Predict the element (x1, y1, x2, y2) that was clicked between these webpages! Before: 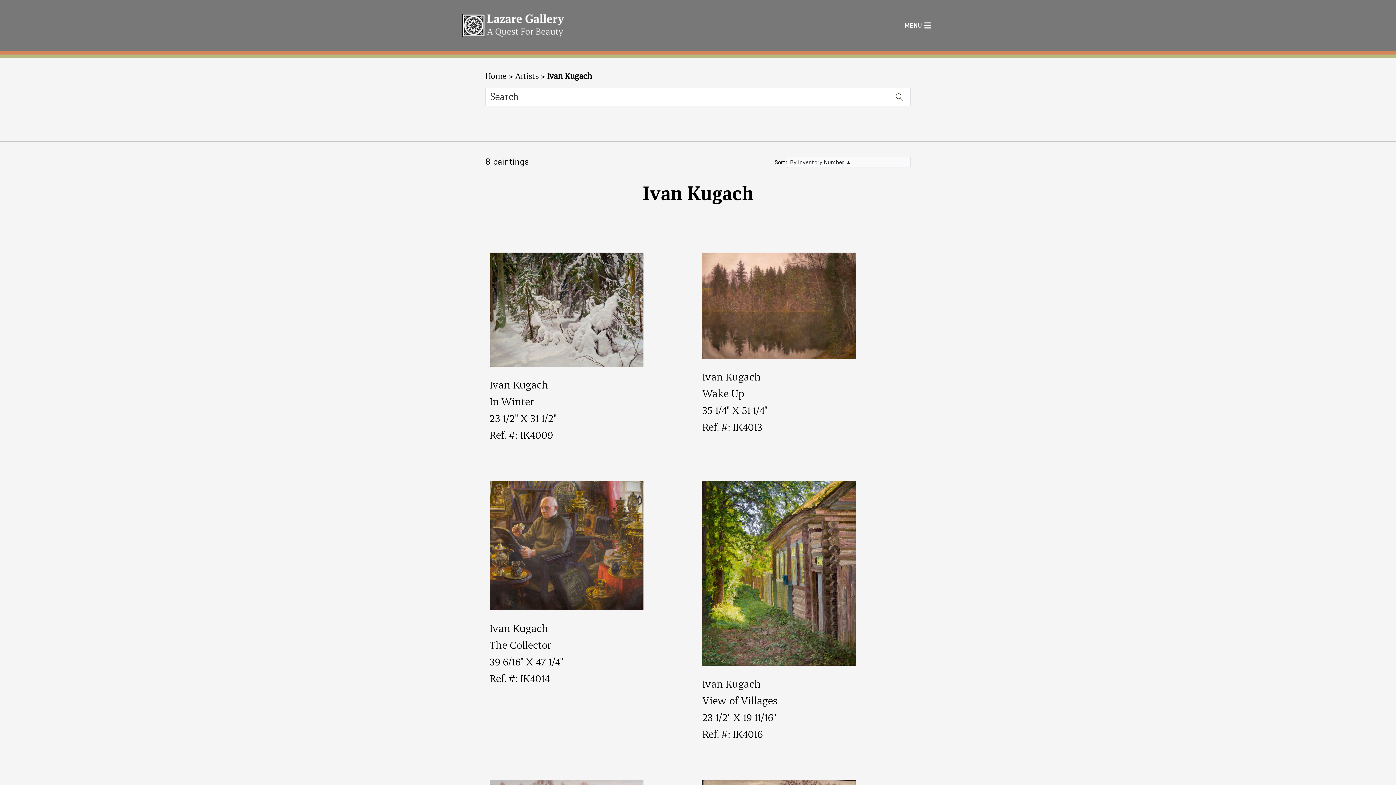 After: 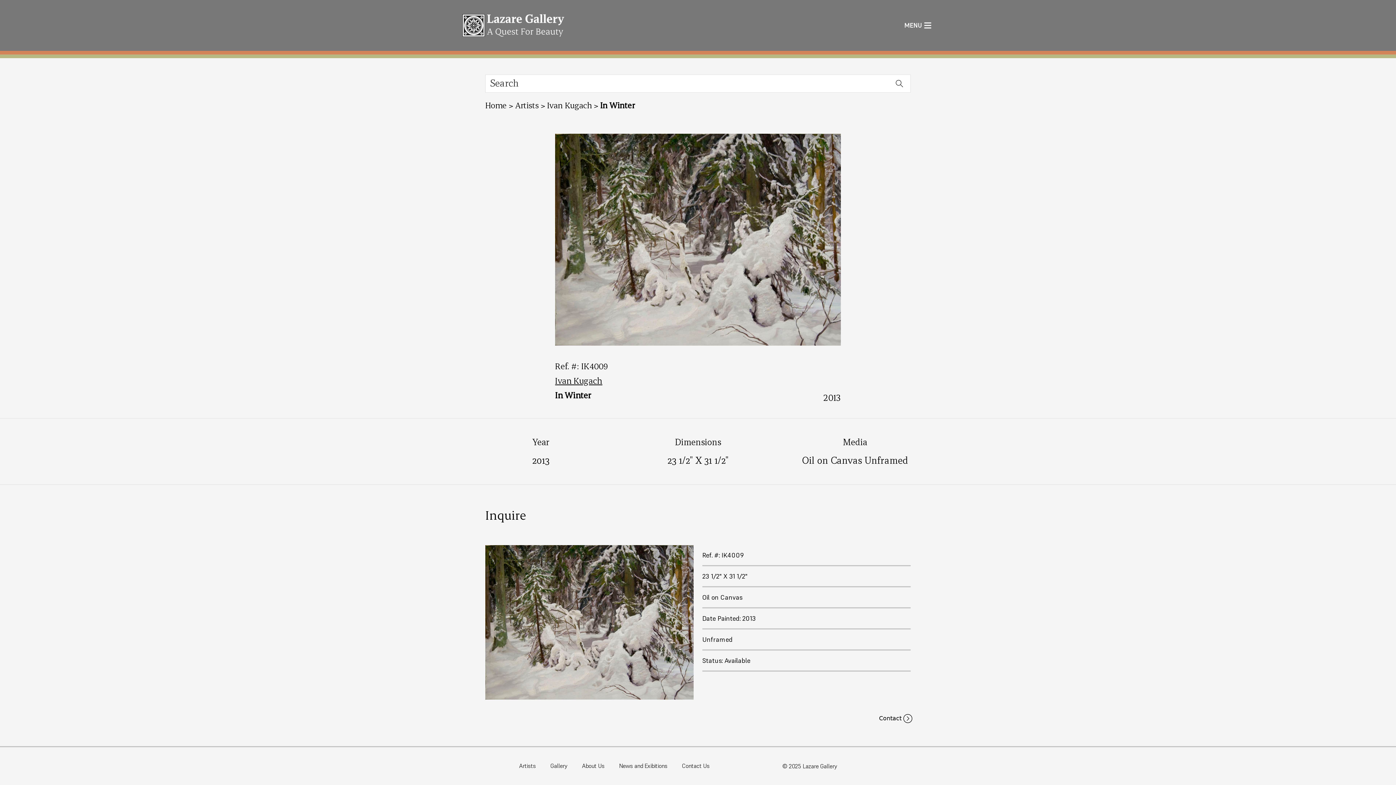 Action: bbox: (489, 377, 643, 441) label: Ivan Kugach
In Winter
23 1/2" X 31 1/2"
Ref. #: IK4009